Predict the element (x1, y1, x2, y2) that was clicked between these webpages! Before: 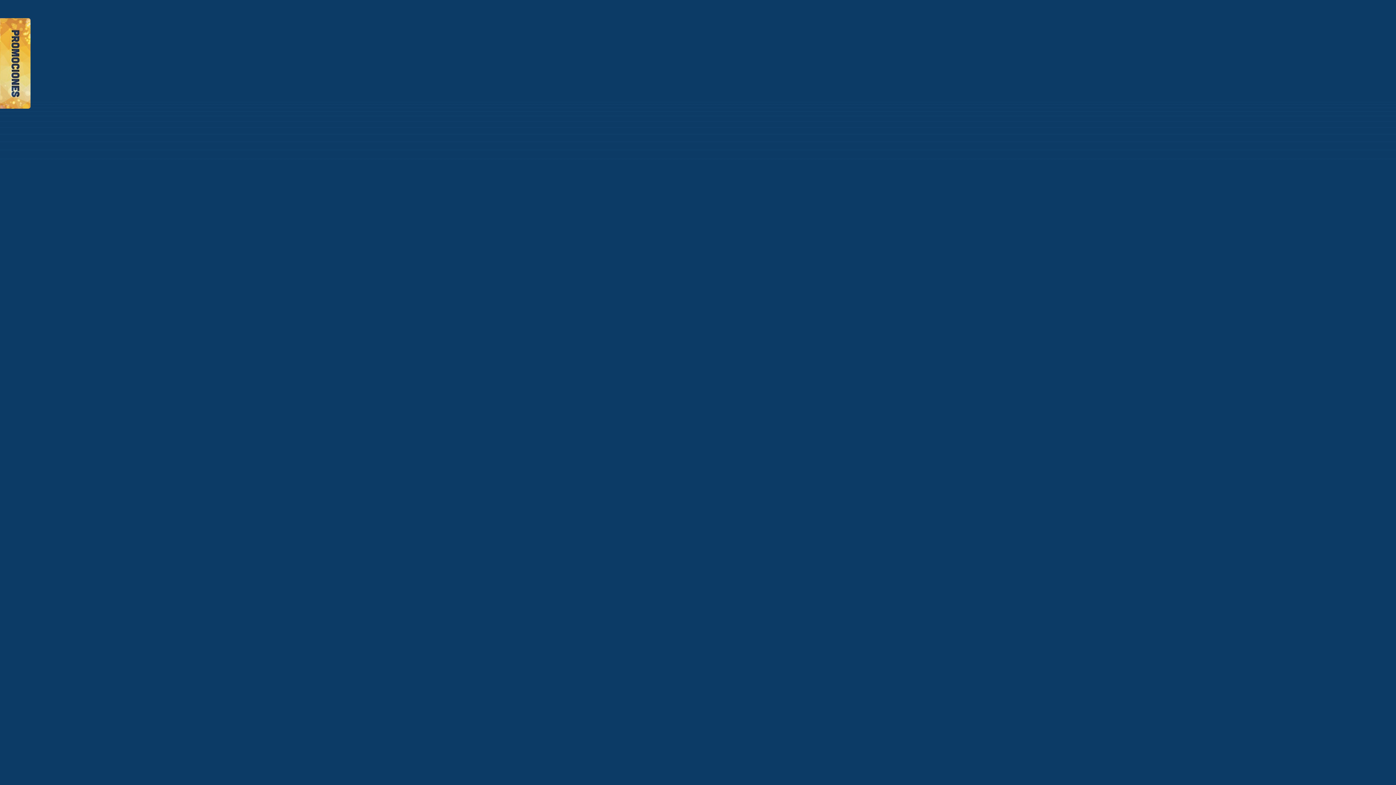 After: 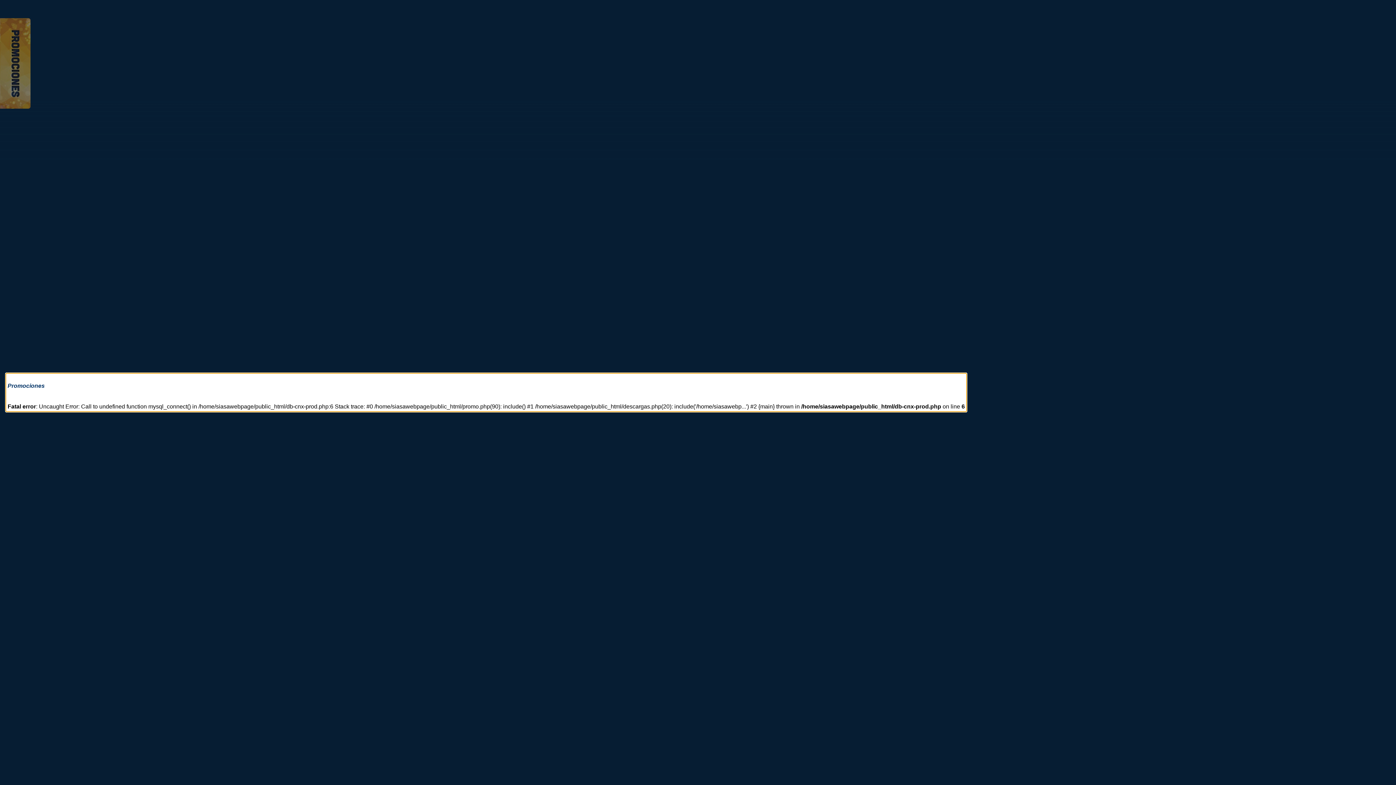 Action: bbox: (0, 18, 30, 108)